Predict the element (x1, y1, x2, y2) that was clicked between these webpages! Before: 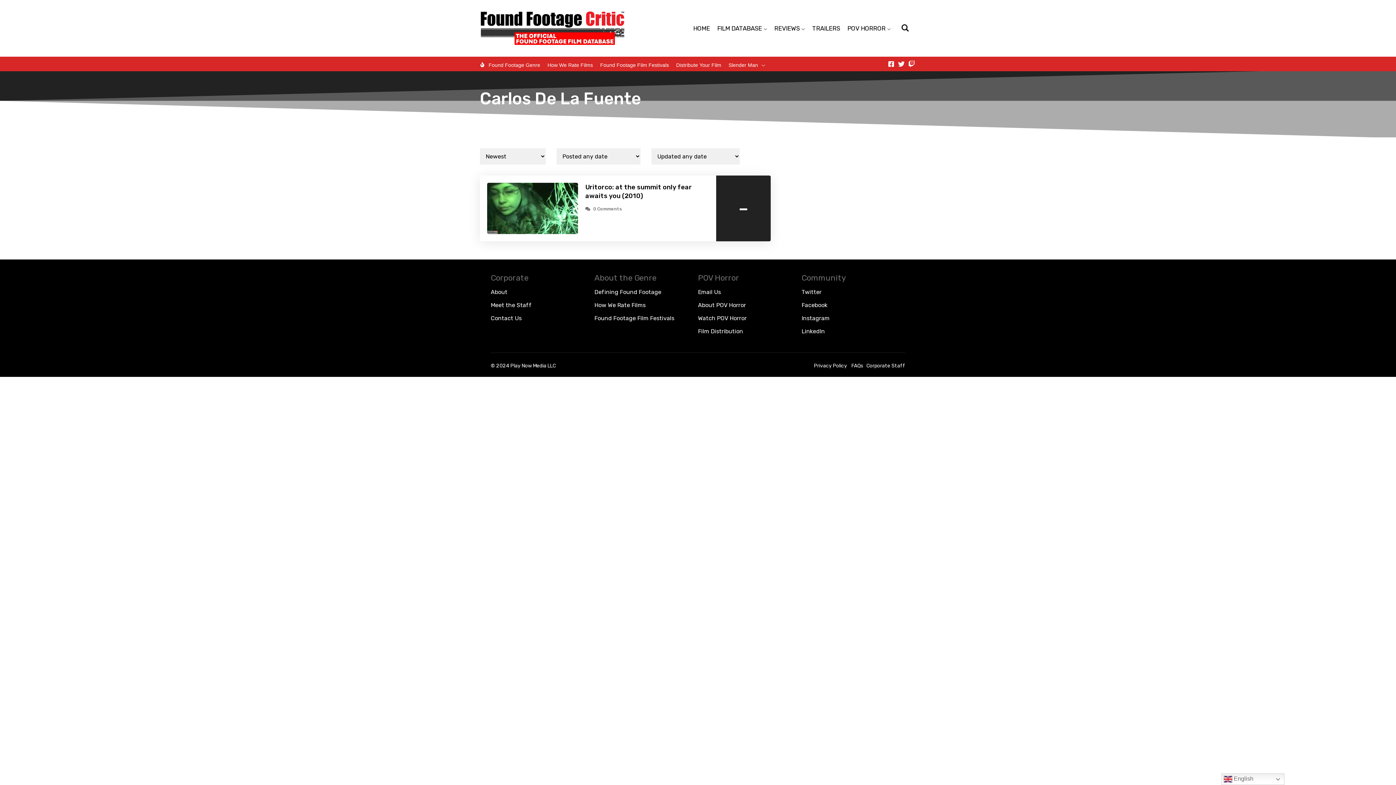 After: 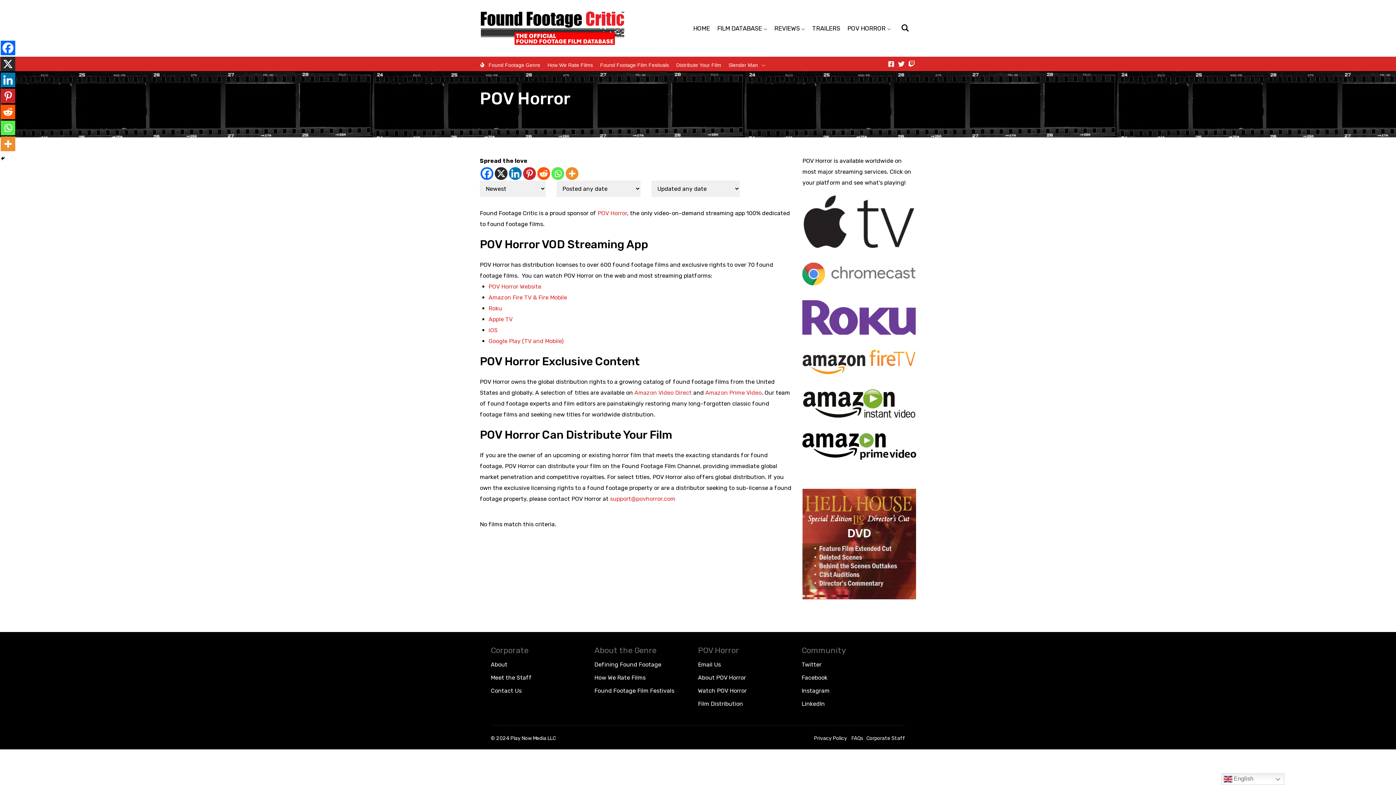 Action: label: POV HORROR bbox: (843, 20, 894, 36)